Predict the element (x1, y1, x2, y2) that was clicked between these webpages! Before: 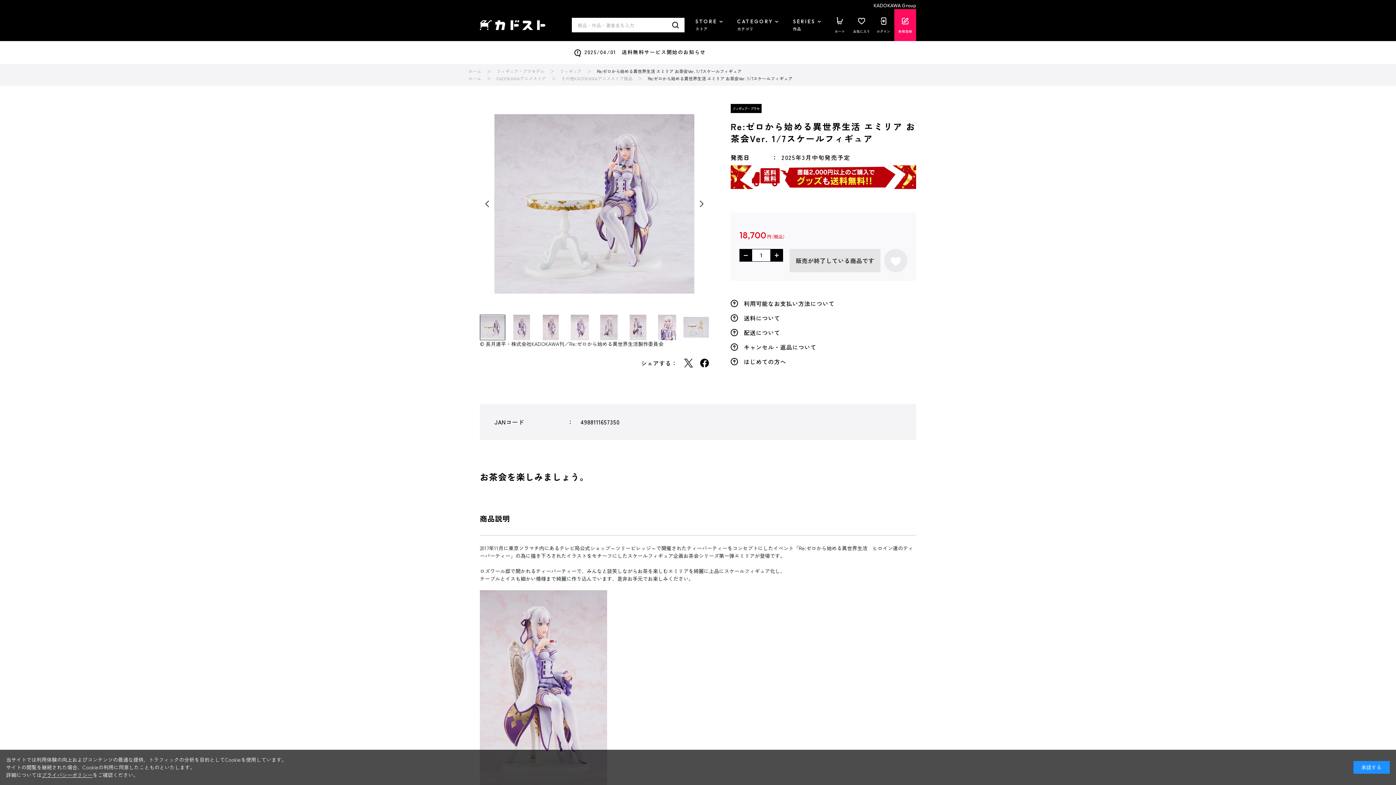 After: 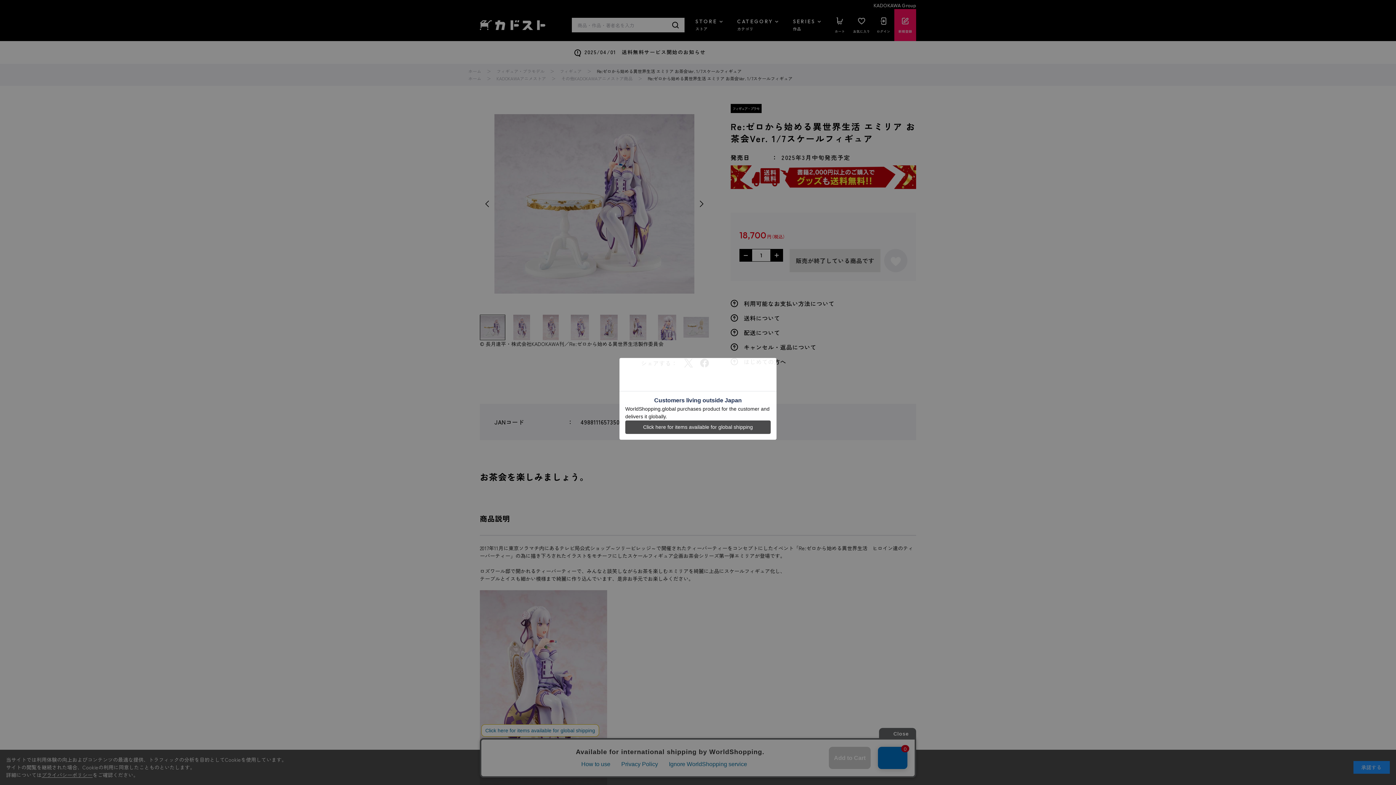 Action: bbox: (592, 67, 741, 74) label: Re:ゼロから始める異世界生活 エミリア お茶会Ver. 1/7スケールフィギュア